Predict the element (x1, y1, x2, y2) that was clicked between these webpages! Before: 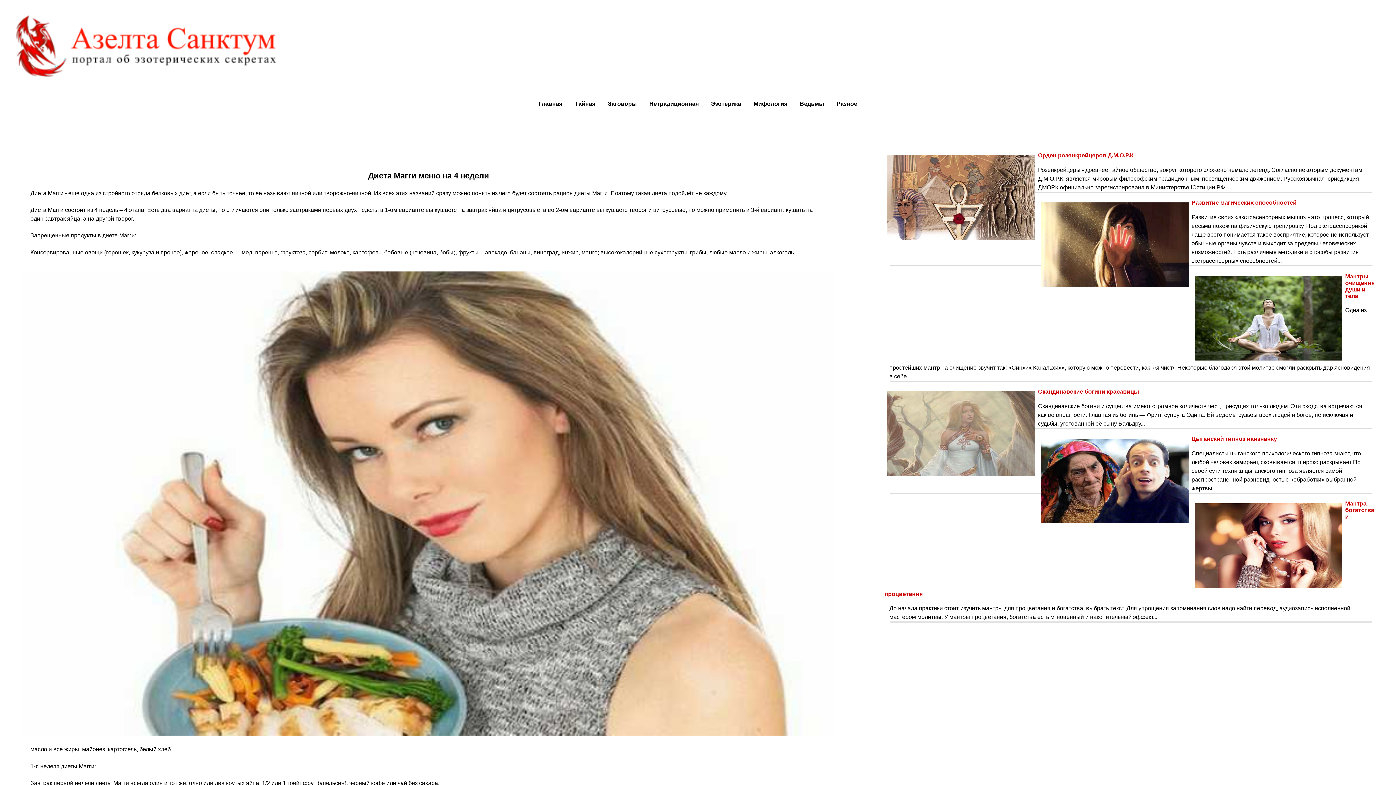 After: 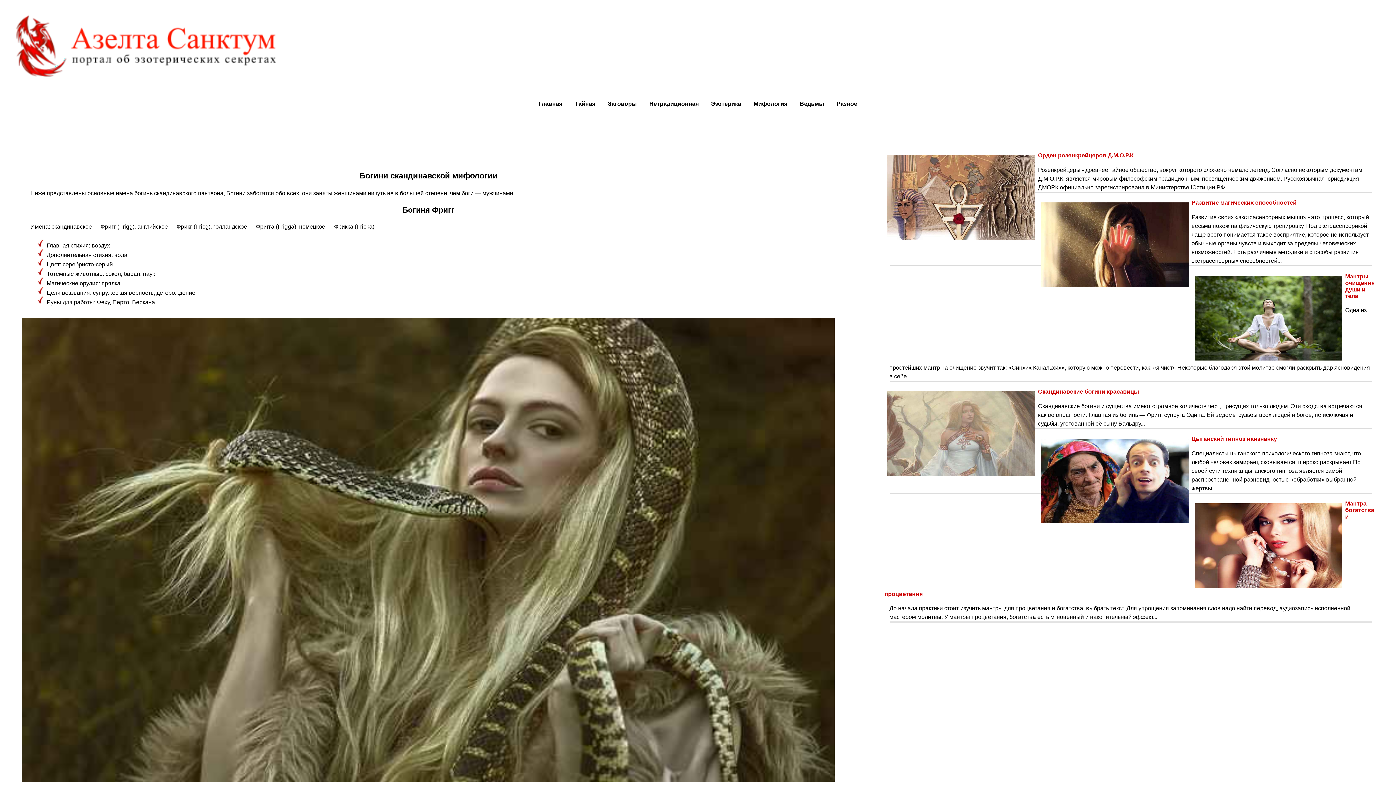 Action: label: Скандинавские богини красавицы bbox: (884, 387, 1377, 397)